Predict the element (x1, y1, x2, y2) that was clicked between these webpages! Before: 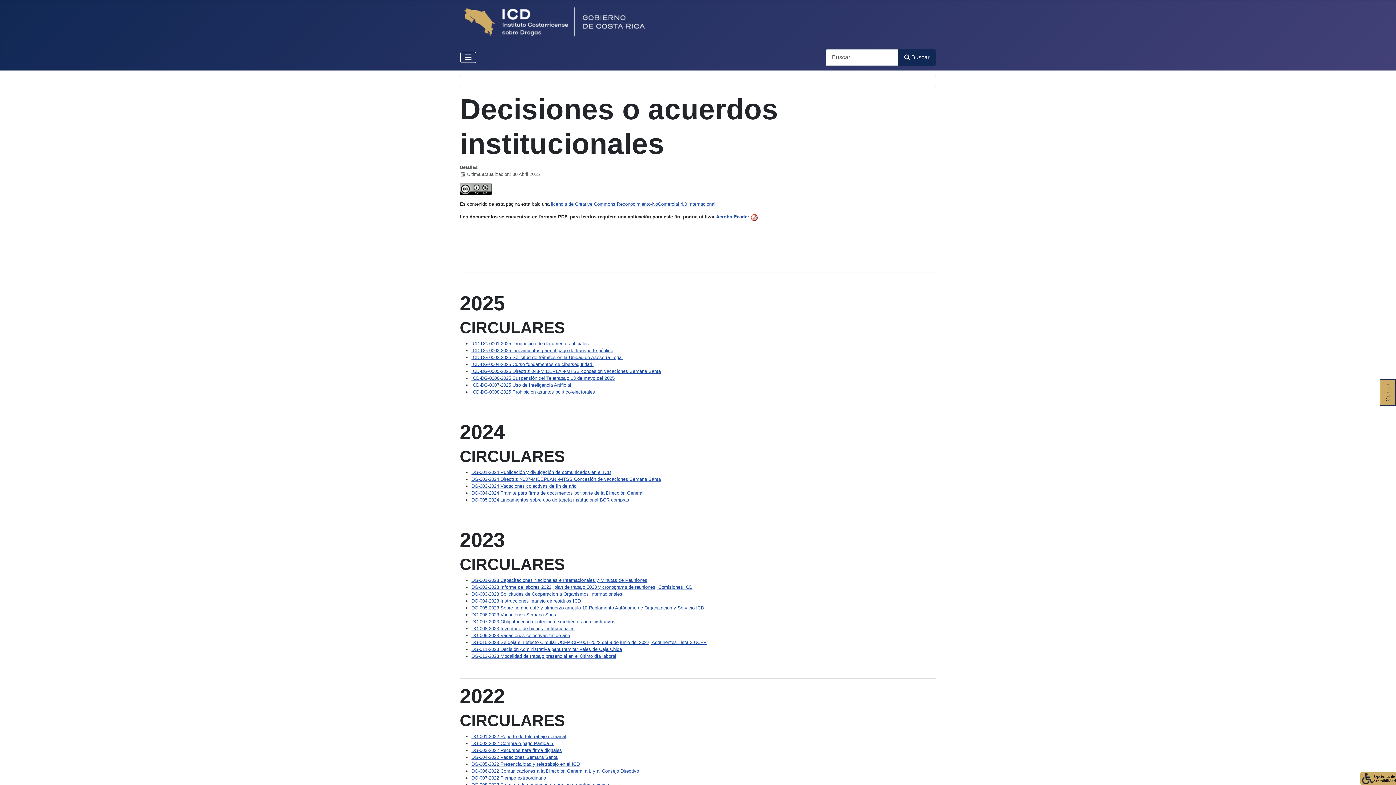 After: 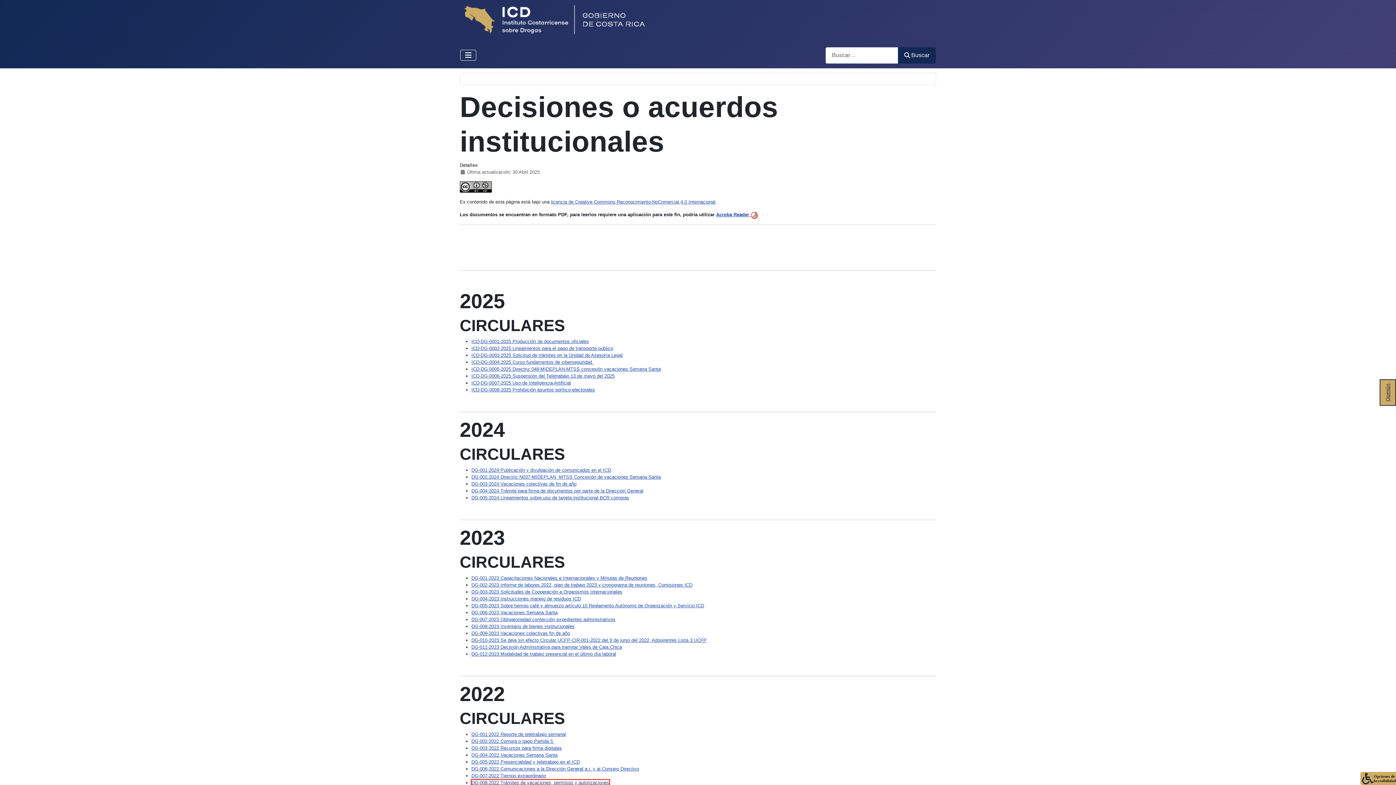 Action: bbox: (471, 782, 609, 787) label: DG-008-2022 Trámites de vacaciones, permisos y autorizaciones